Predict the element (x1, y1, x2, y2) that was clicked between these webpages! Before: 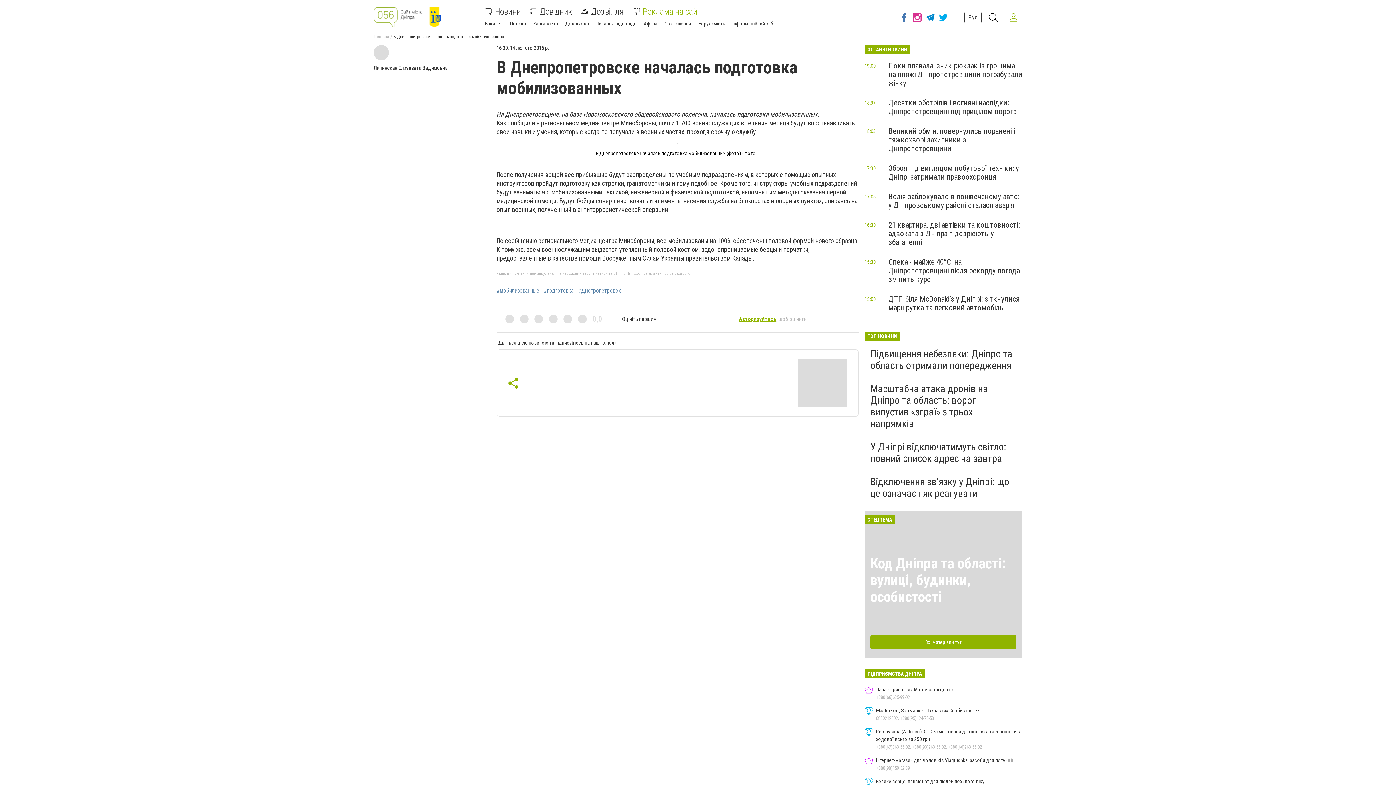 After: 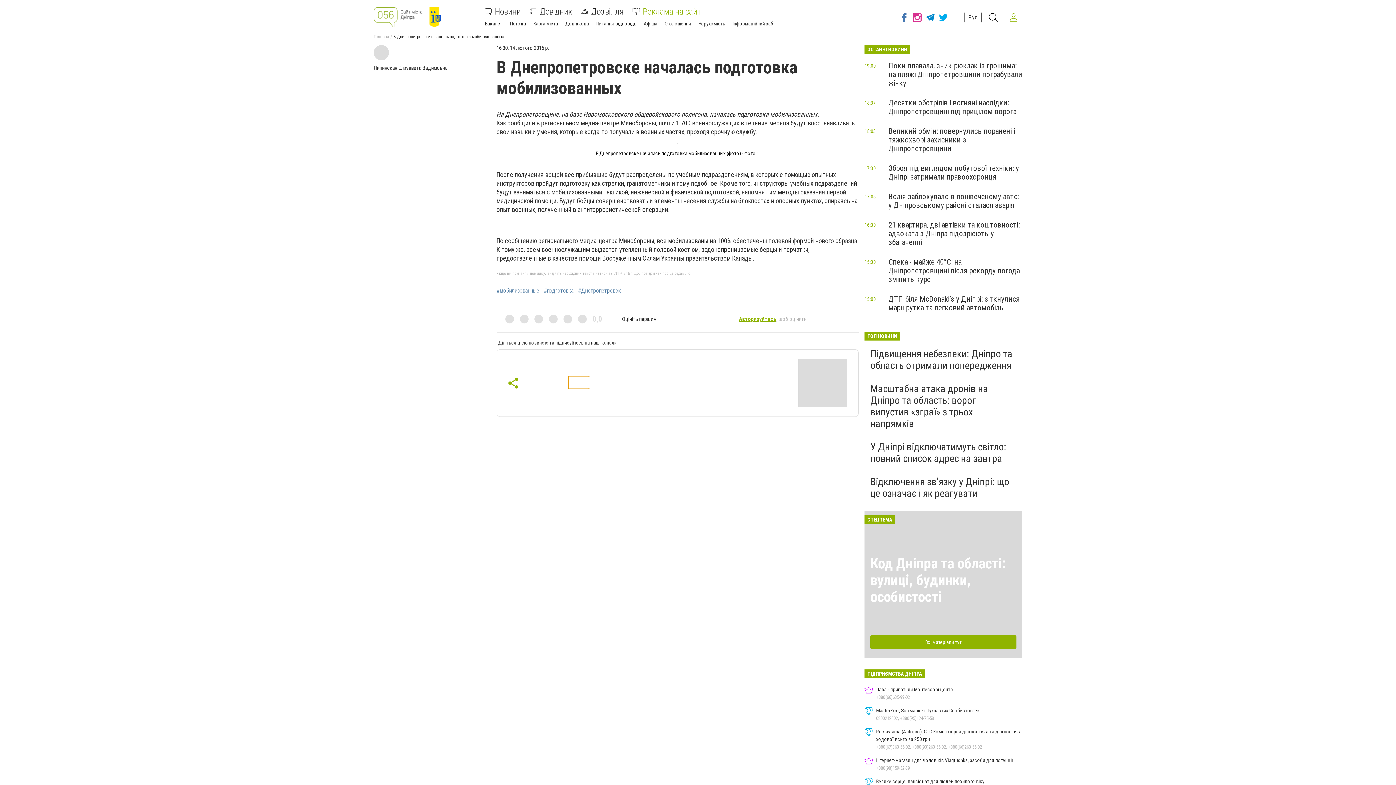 Action: bbox: (568, 376, 589, 389)